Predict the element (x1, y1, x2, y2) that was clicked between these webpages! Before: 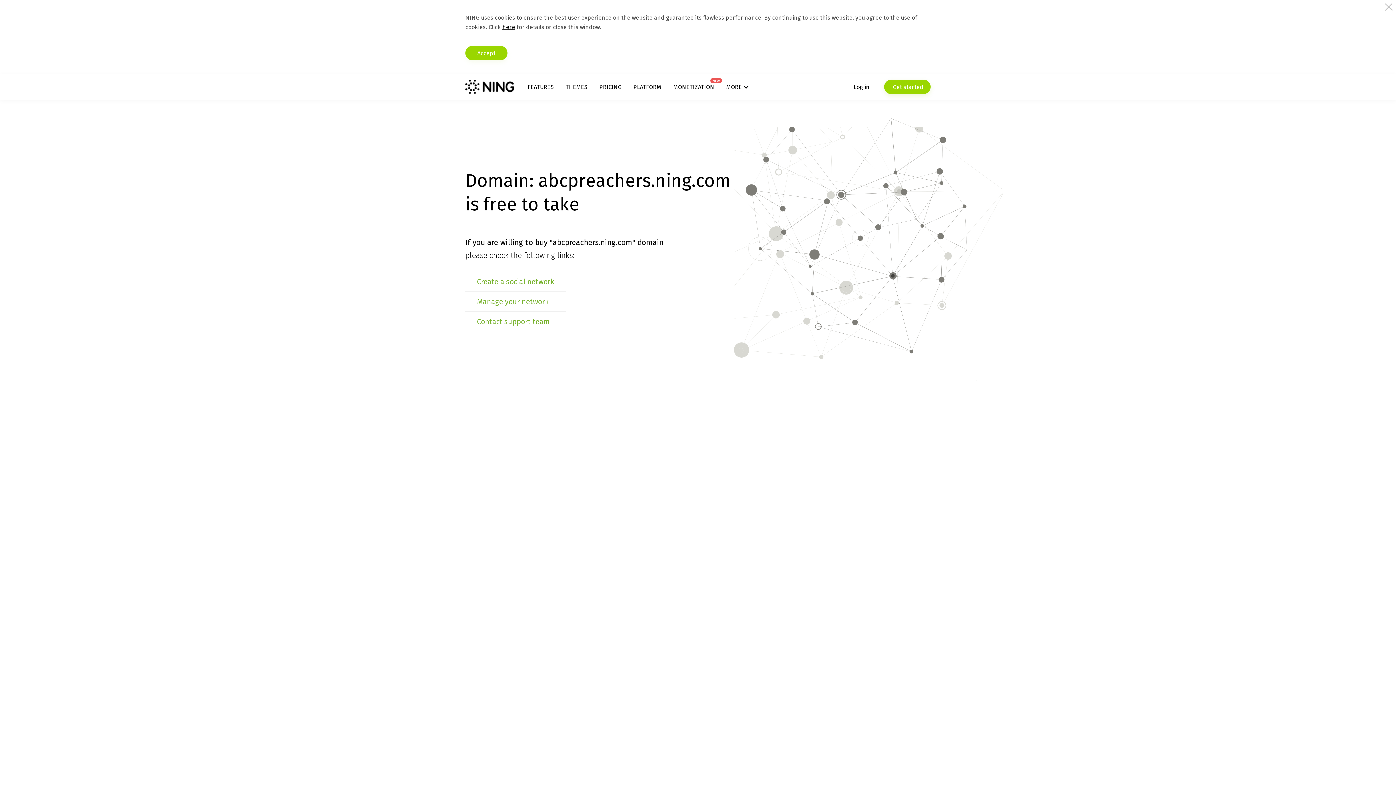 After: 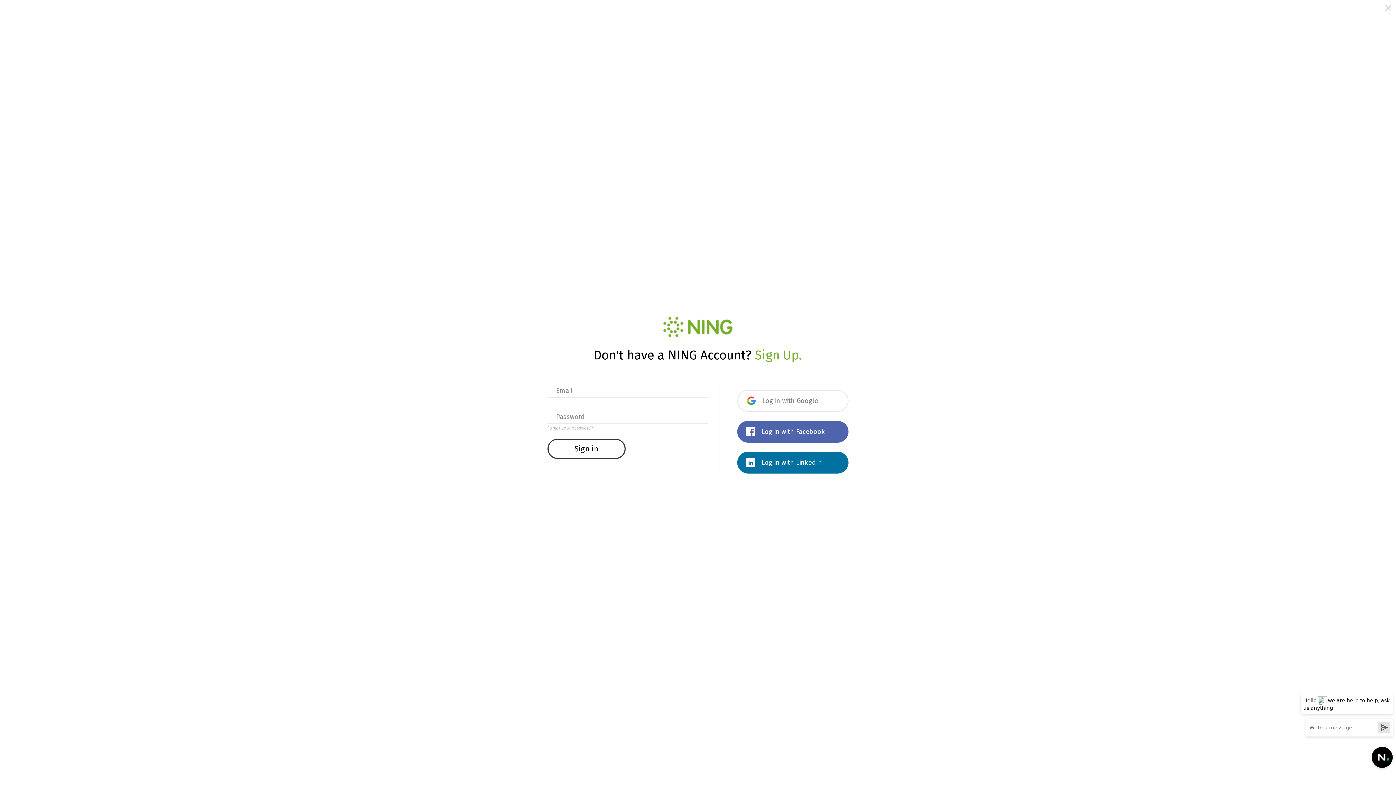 Action: label: Manage your network bbox: (477, 297, 548, 306)